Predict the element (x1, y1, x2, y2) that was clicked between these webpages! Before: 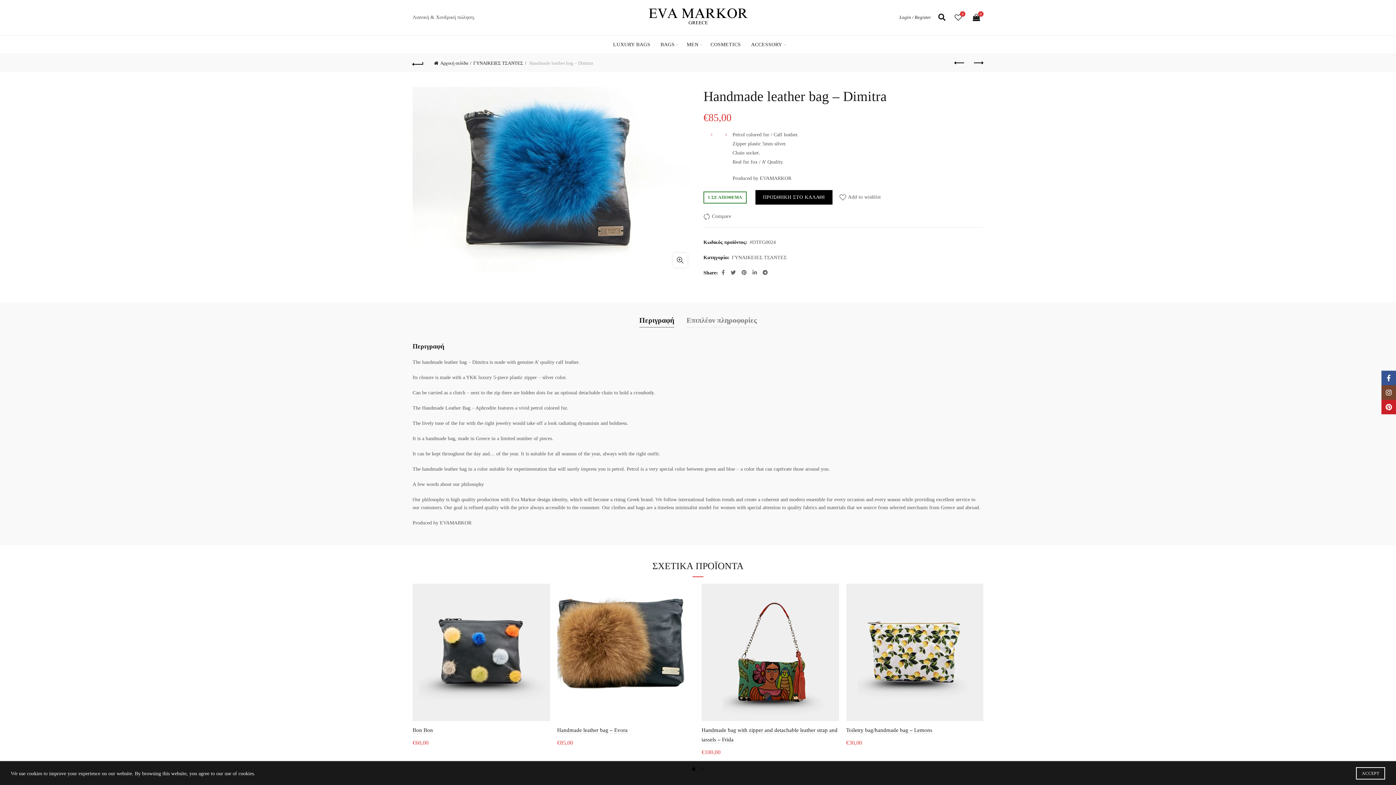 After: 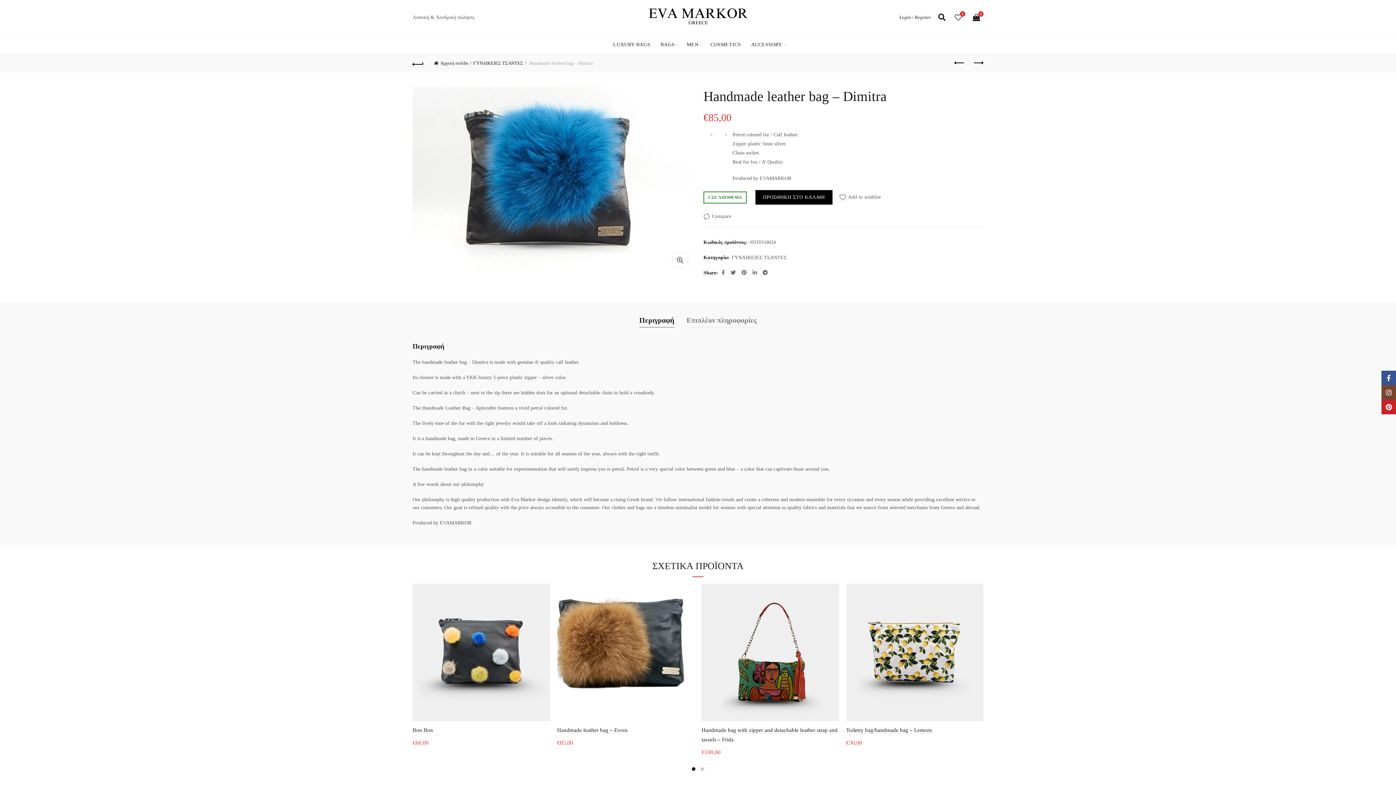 Action: bbox: (1356, 767, 1385, 780) label: ACCEPT